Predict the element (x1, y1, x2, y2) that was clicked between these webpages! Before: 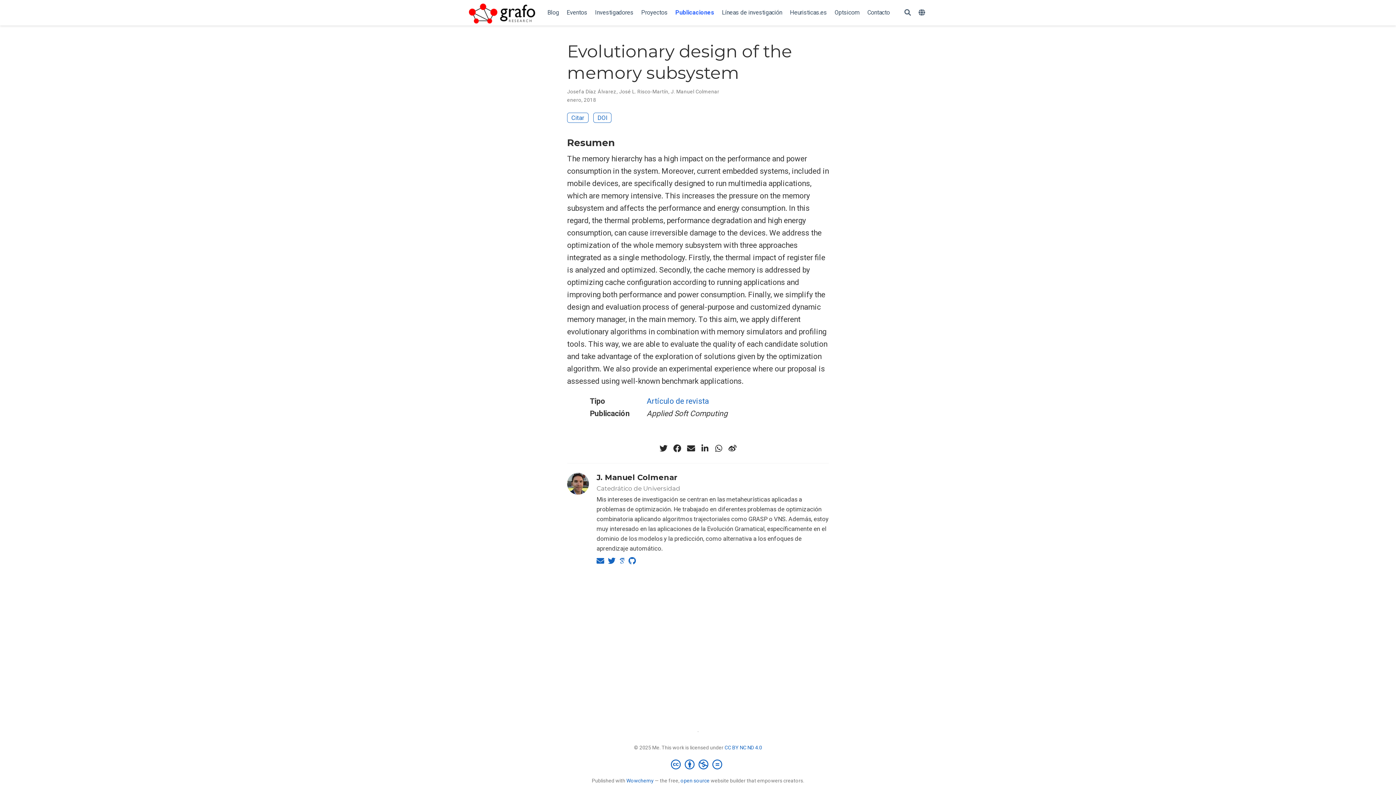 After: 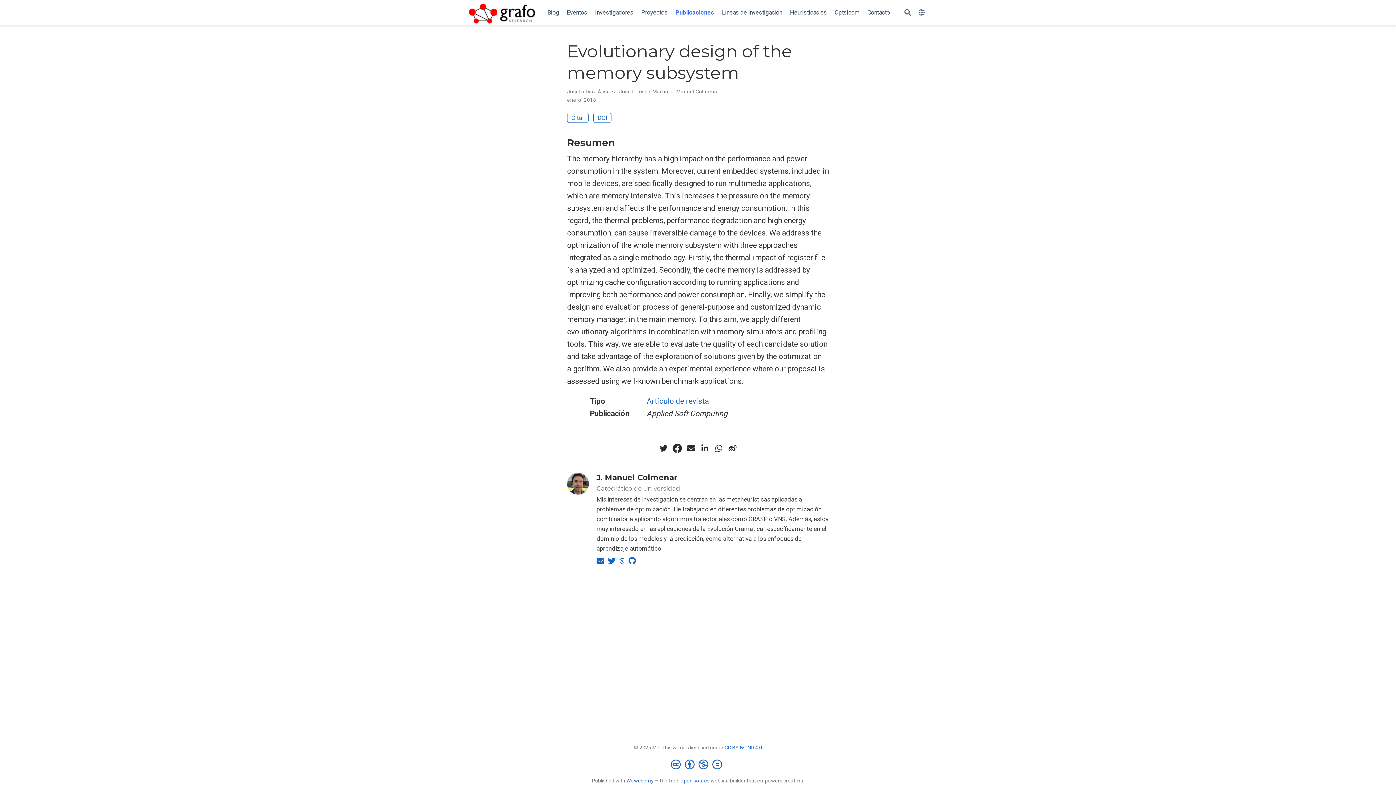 Action: bbox: (672, 443, 682, 454) label: facebook